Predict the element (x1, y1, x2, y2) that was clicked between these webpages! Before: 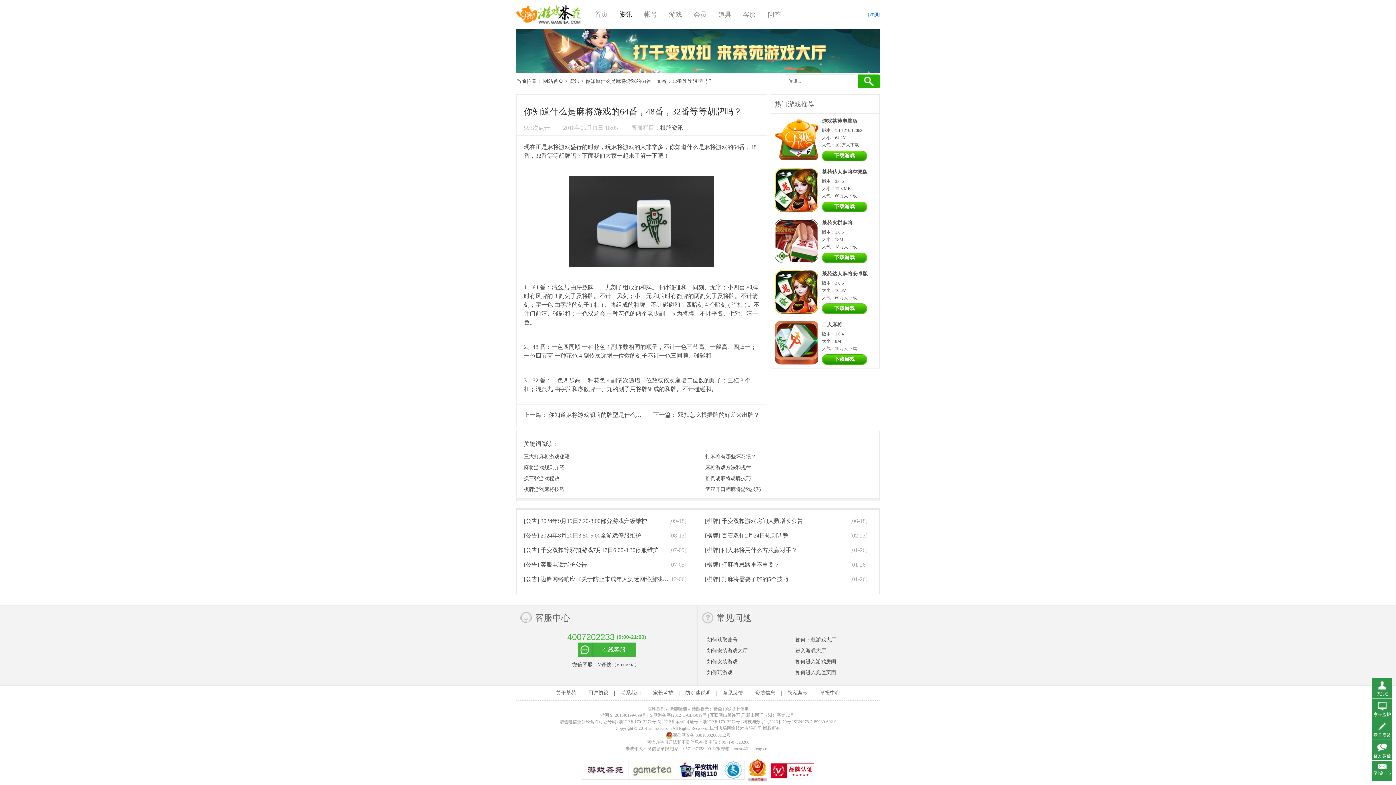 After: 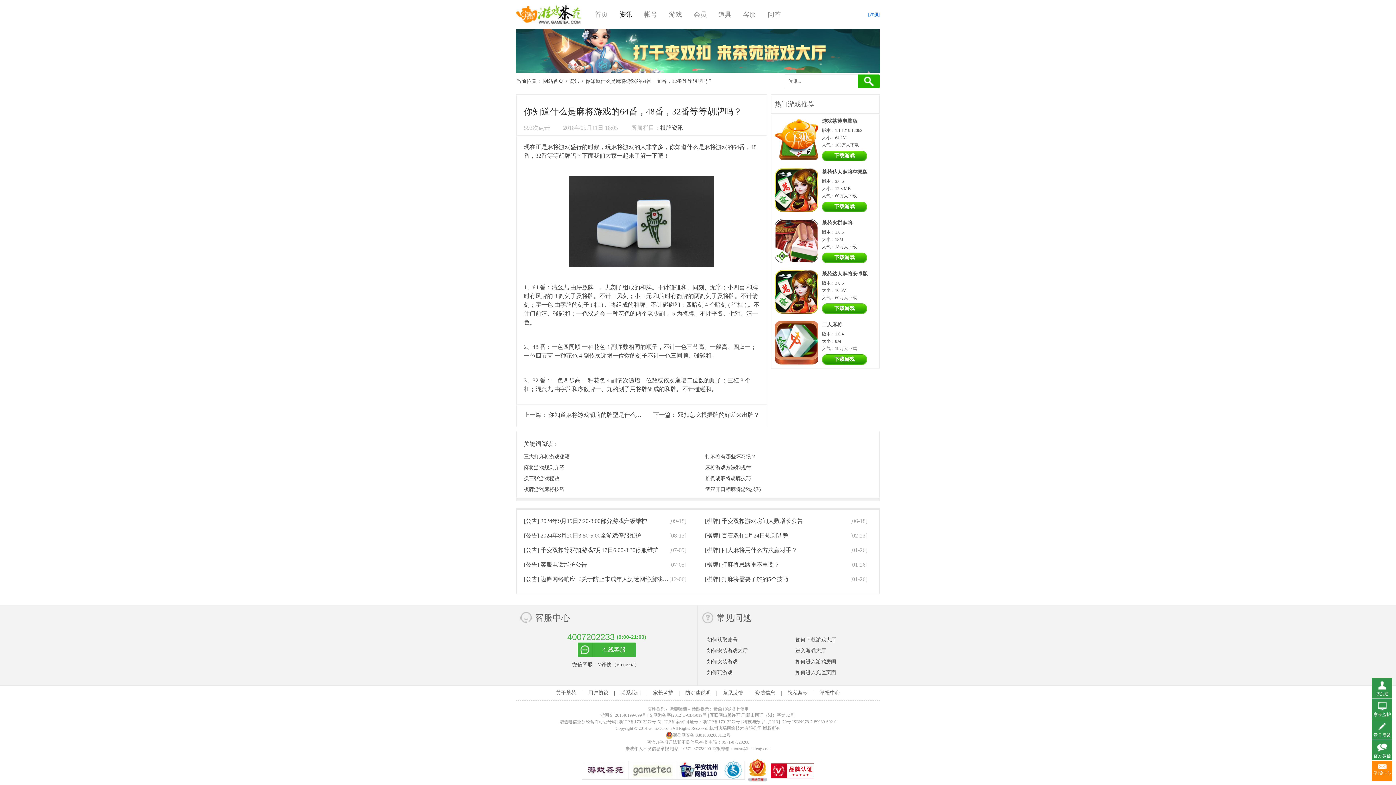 Action: bbox: (1372, 761, 1392, 781) label: 举报中心